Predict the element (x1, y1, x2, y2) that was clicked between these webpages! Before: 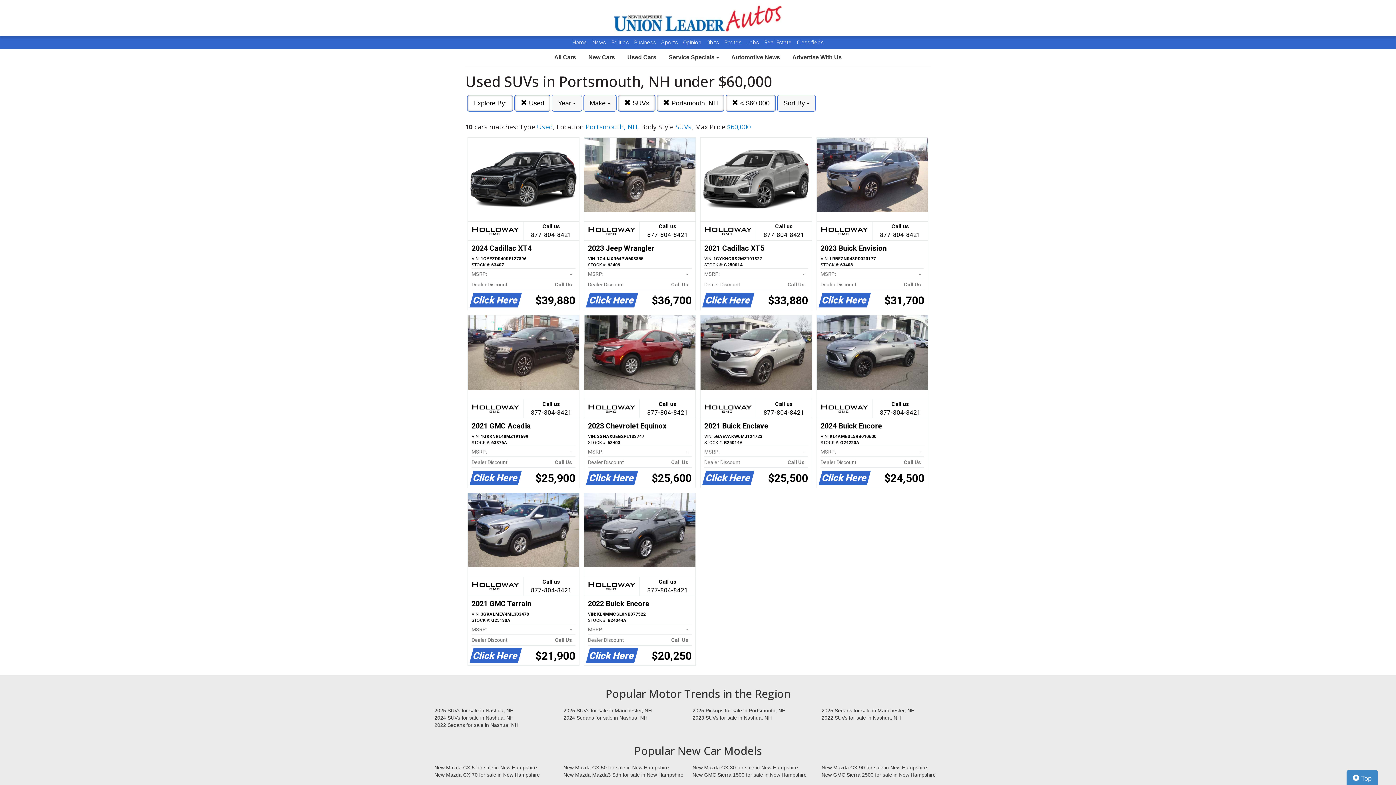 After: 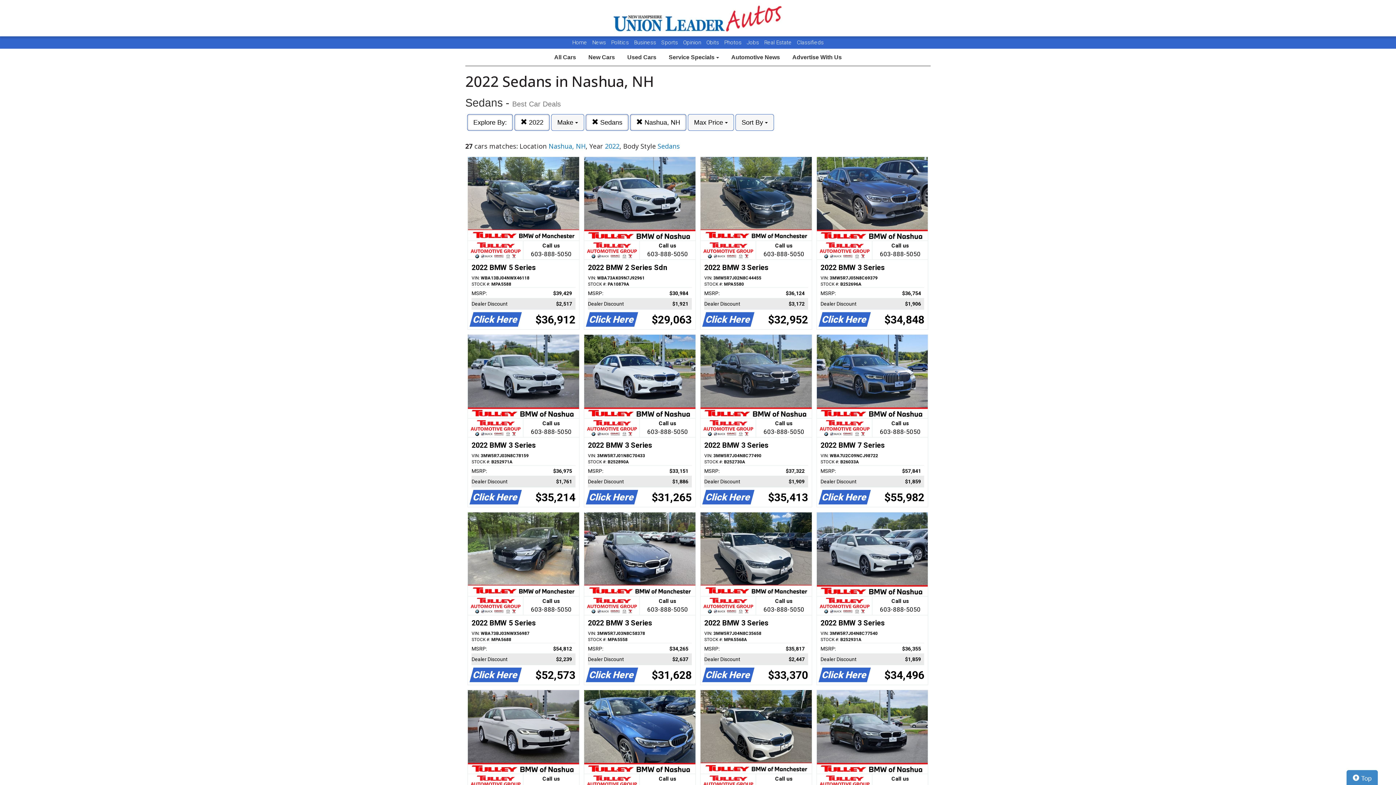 Action: label: 2022 Sedans for sale in Nashua, NH bbox: (429, 721, 558, 729)